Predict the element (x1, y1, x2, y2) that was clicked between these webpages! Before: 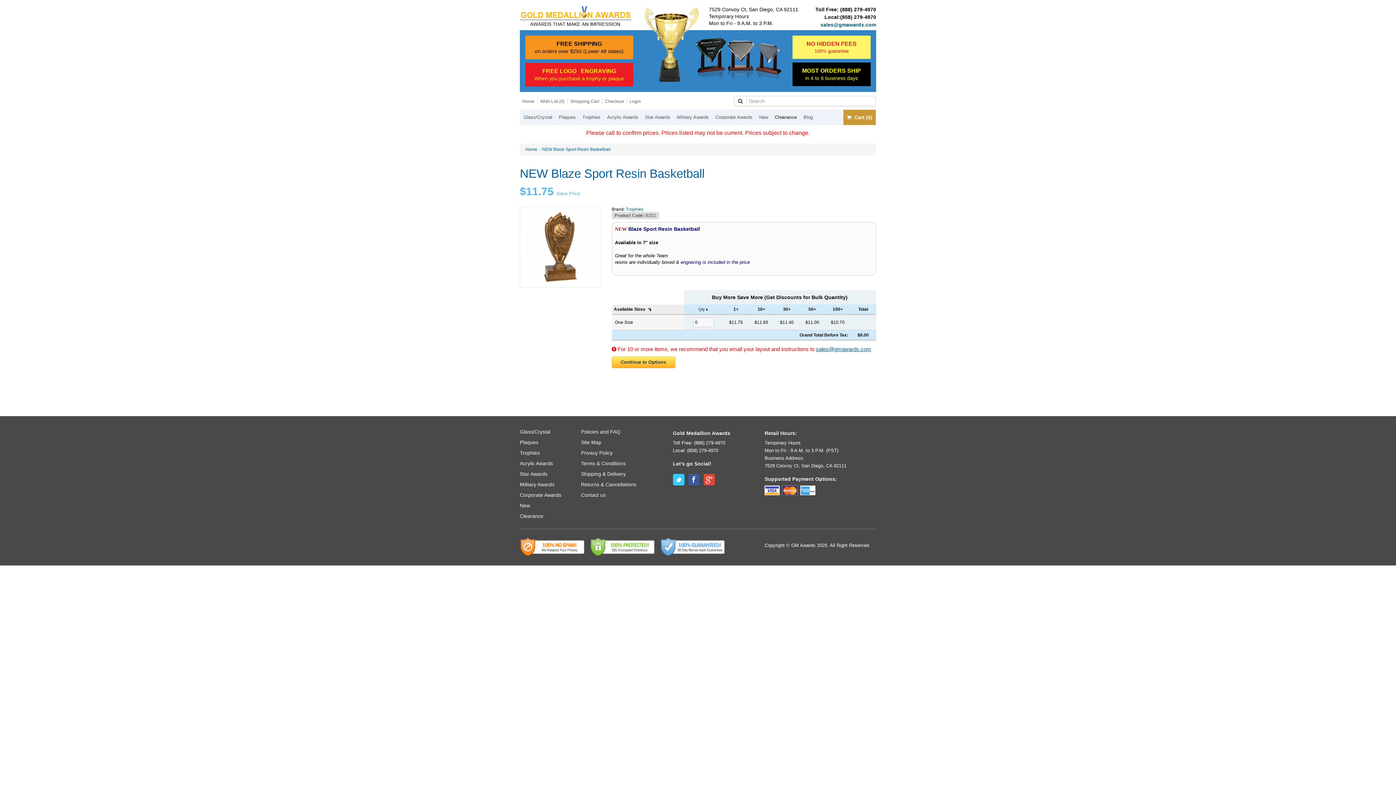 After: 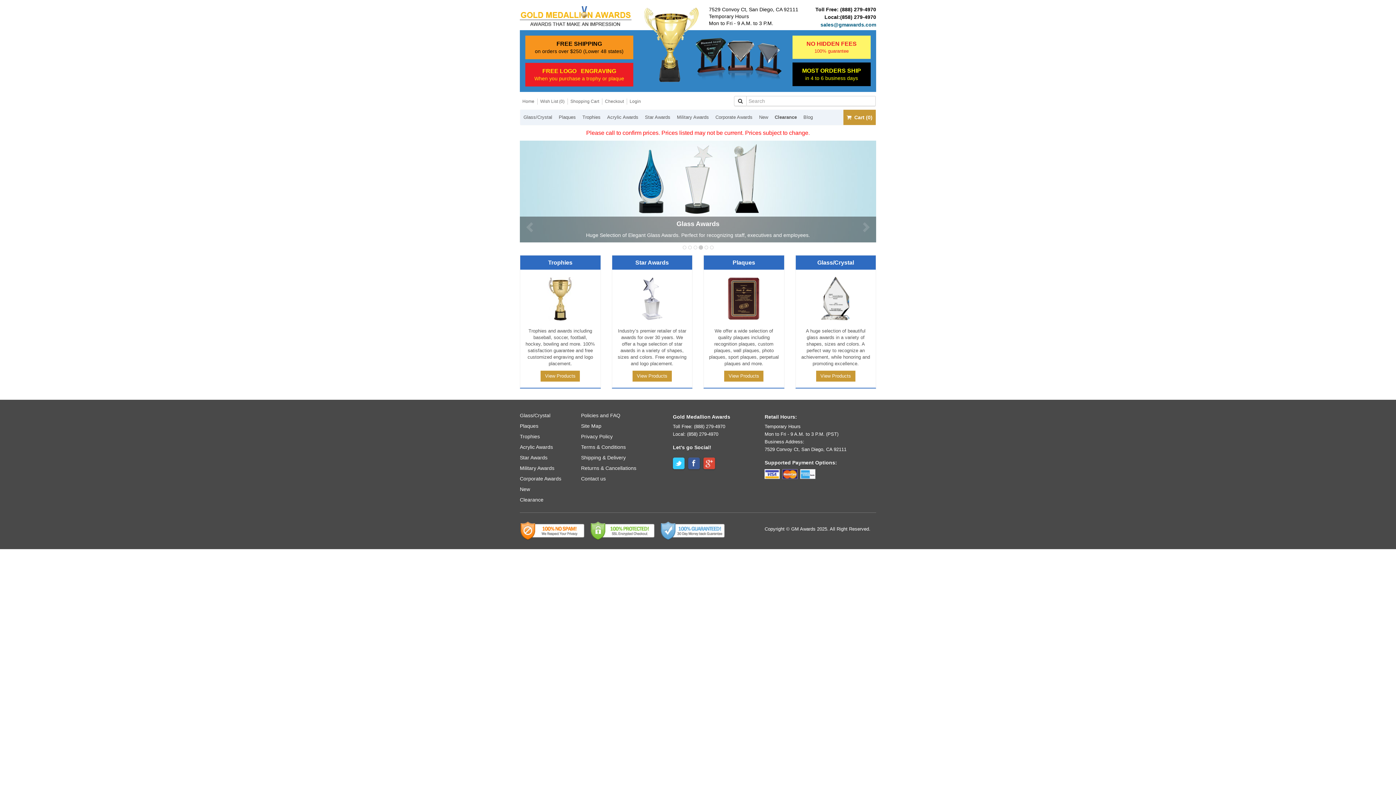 Action: bbox: (520, 98, 537, 104) label: Home